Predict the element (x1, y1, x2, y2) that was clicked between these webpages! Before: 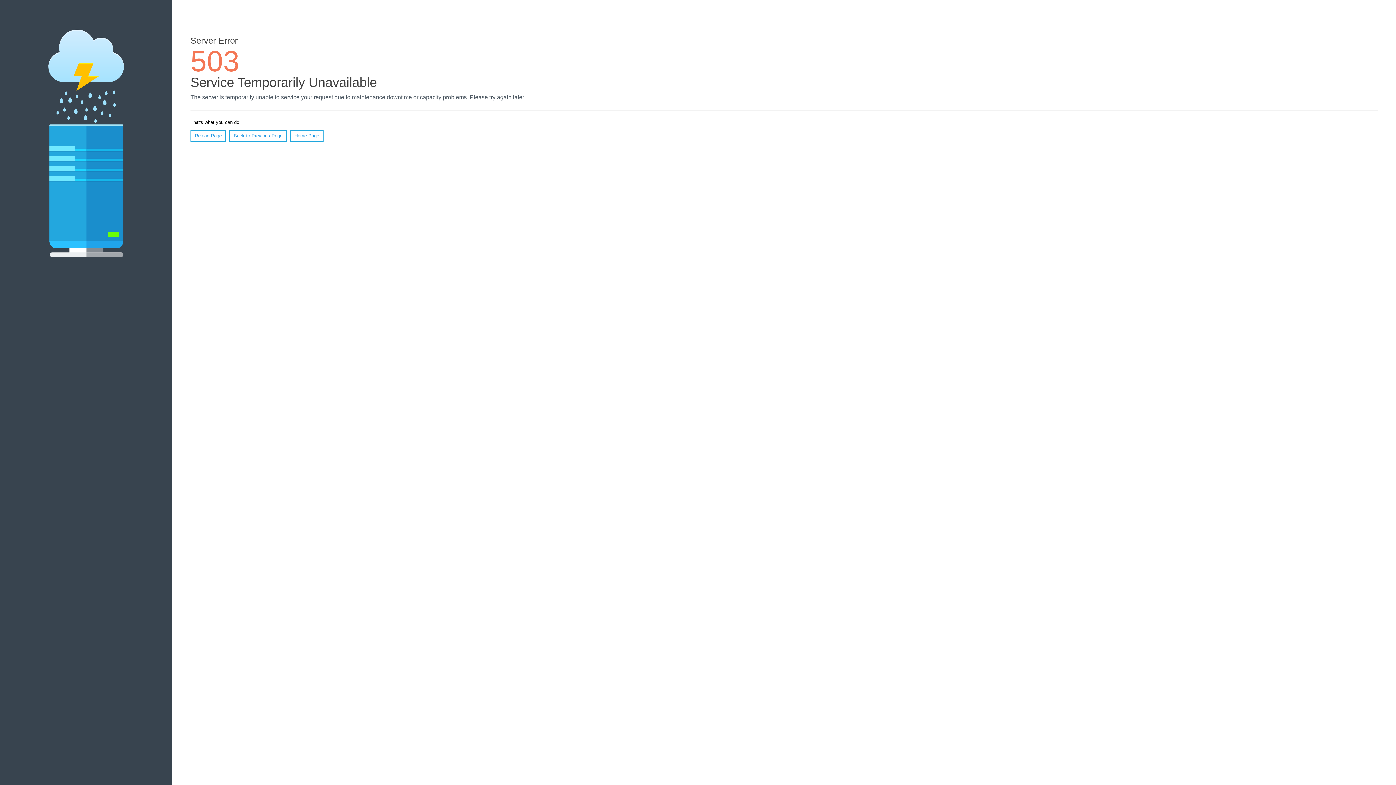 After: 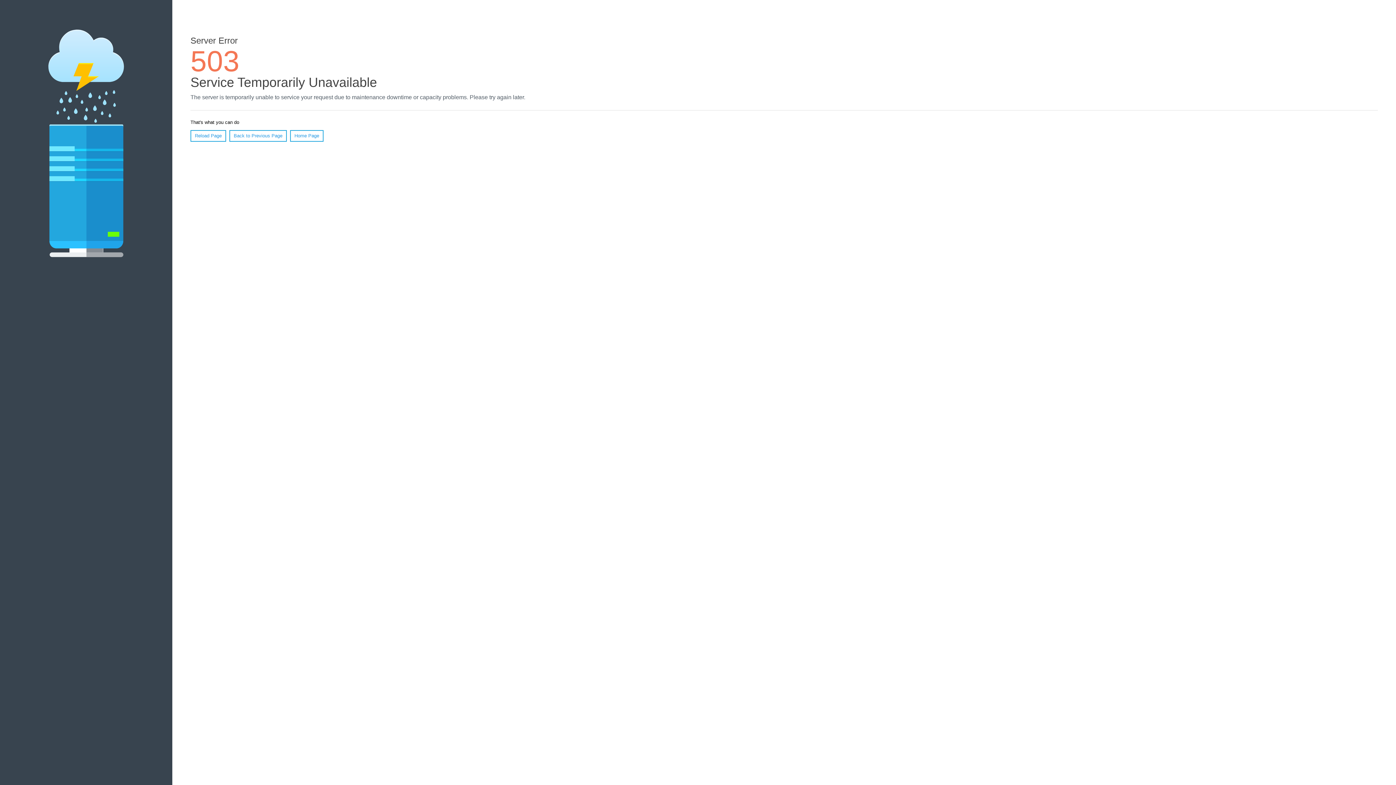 Action: label: Home Page bbox: (290, 130, 323, 141)